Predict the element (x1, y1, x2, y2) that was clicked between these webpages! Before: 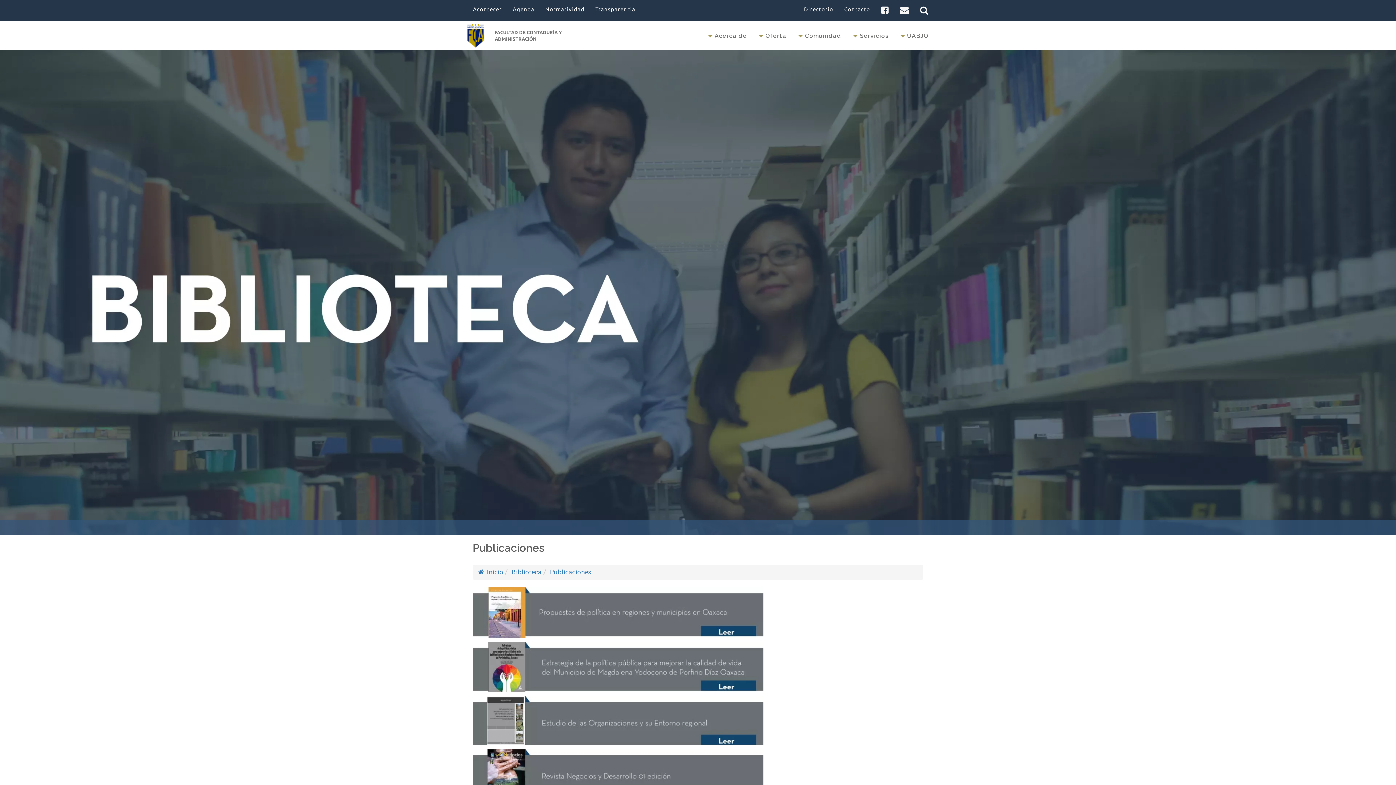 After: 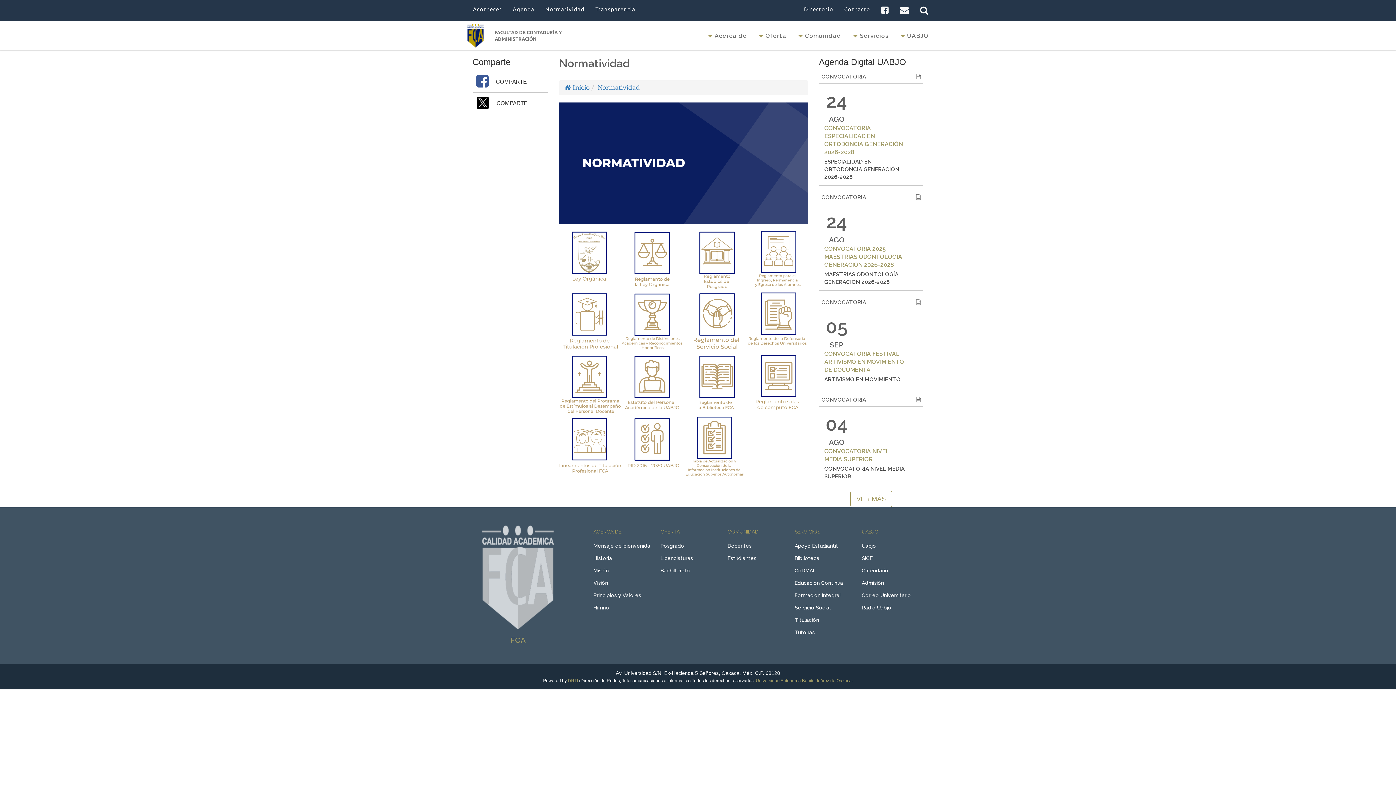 Action: label: Normatividad bbox: (540, 0, 590, 18)